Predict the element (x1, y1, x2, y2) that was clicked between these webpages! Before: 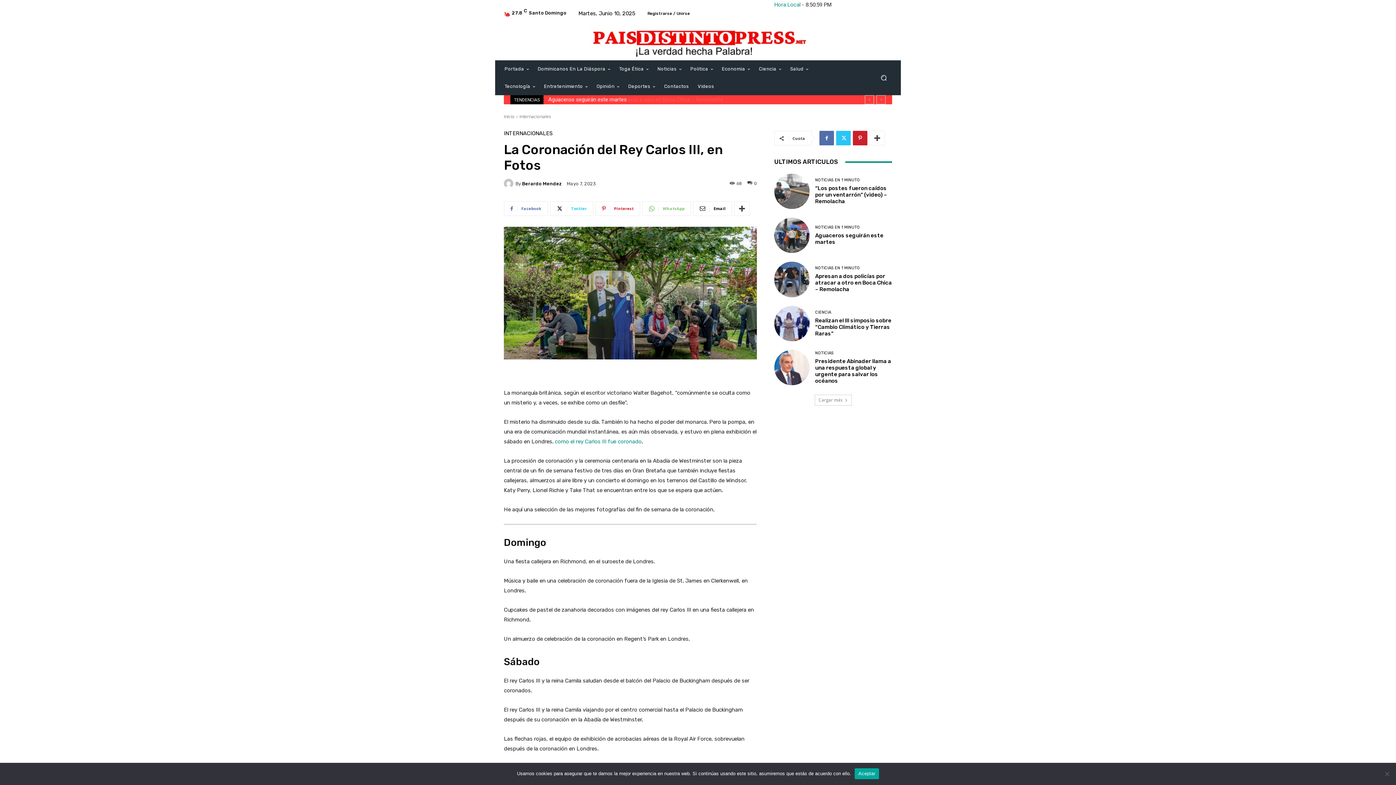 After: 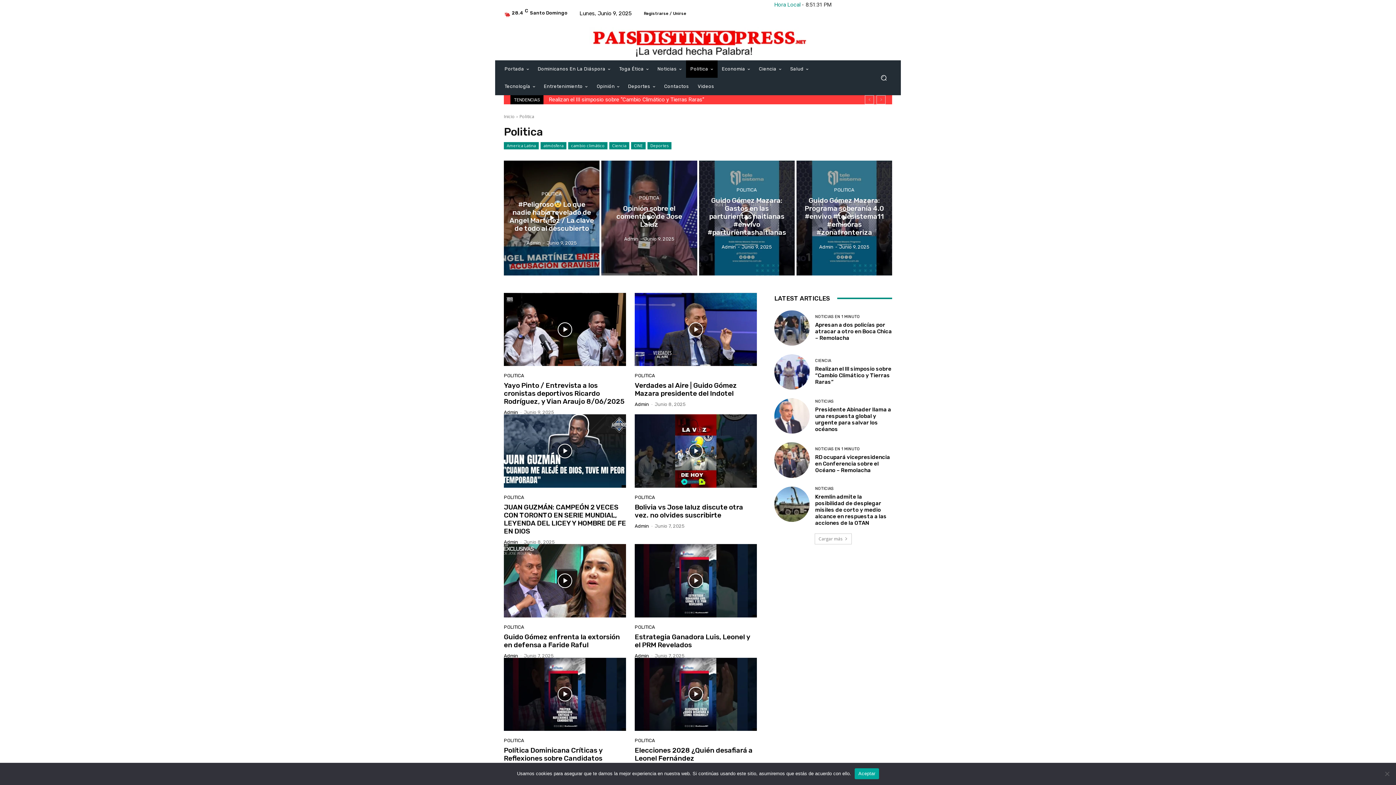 Action: label: Politica bbox: (686, 60, 717, 77)